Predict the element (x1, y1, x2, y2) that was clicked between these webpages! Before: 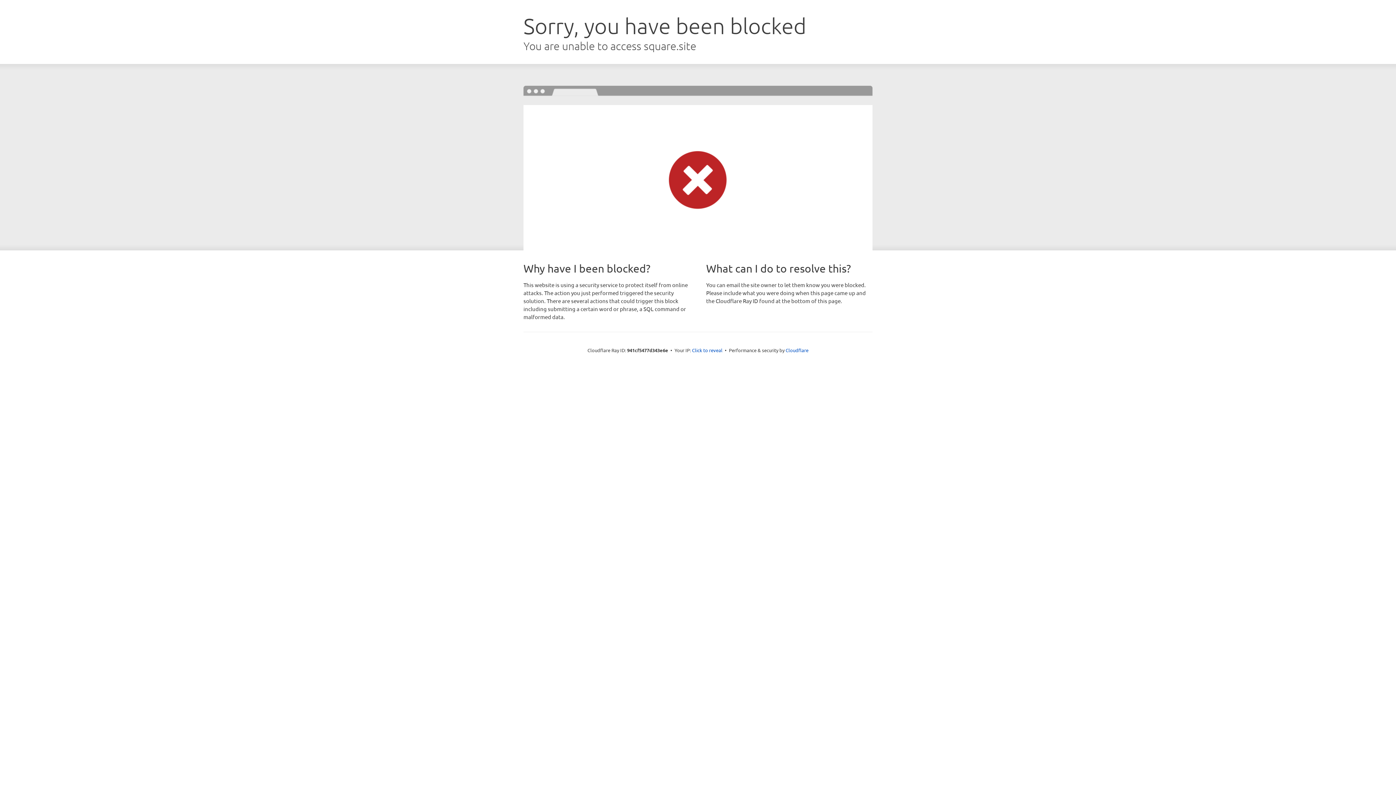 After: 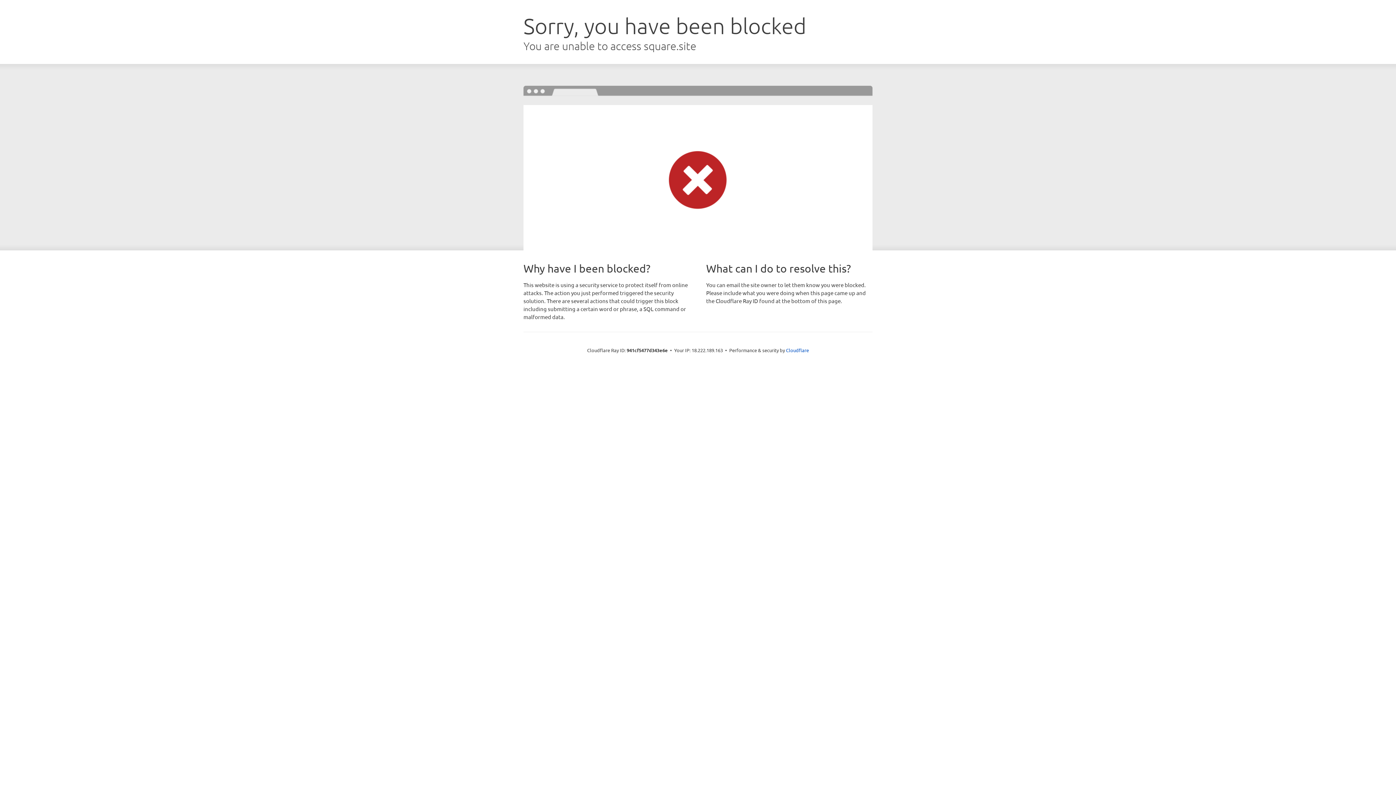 Action: bbox: (692, 346, 722, 353) label: Click to reveal